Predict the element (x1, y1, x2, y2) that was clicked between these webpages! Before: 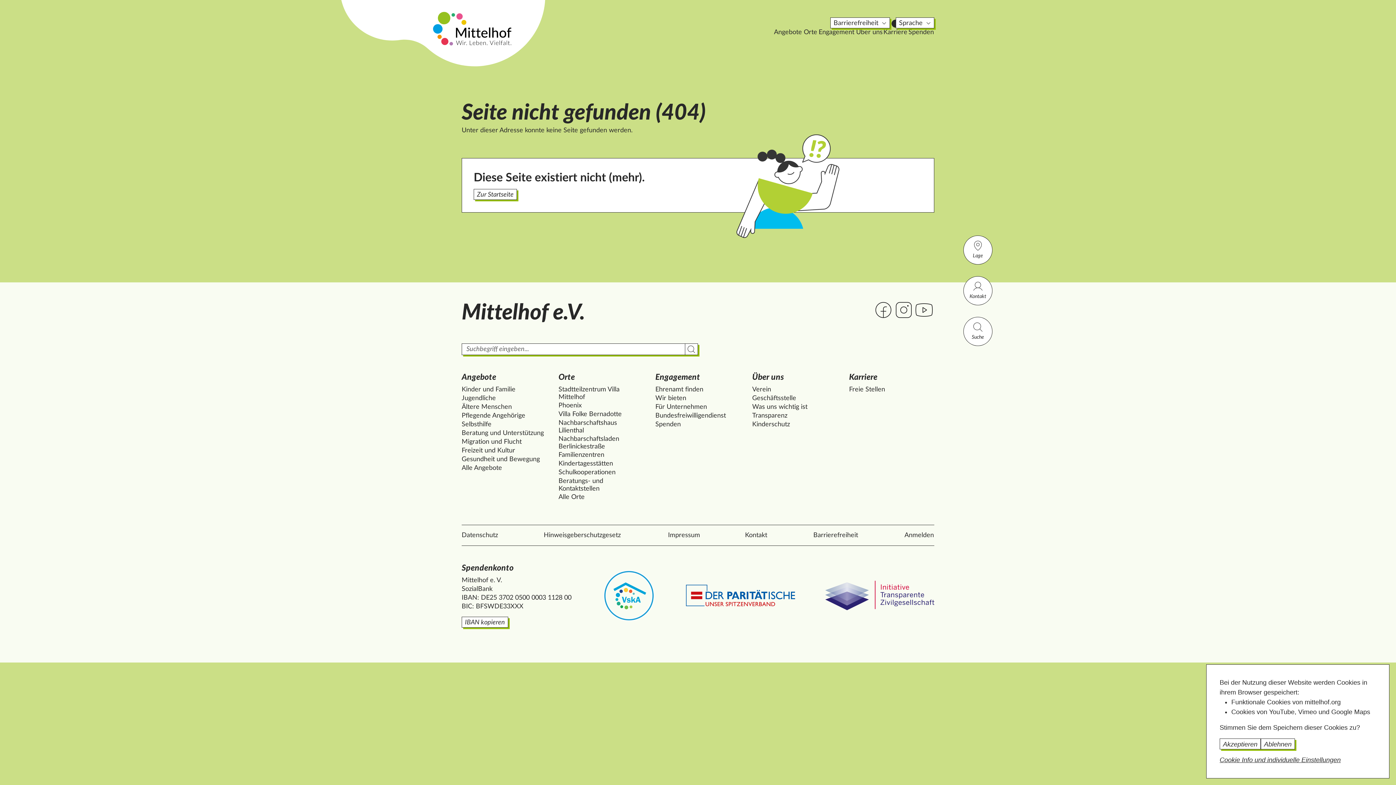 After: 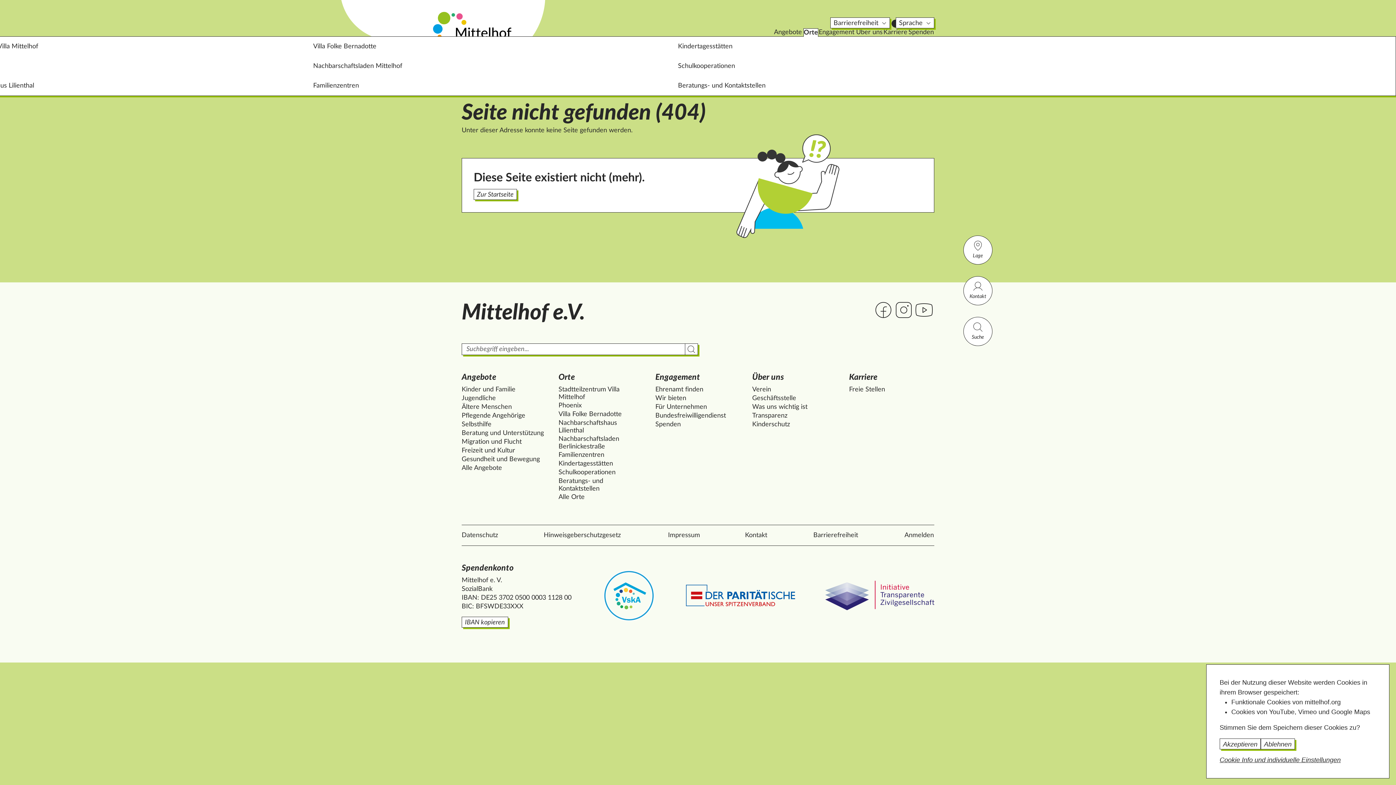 Action: label: Orte bbox: (803, 28, 818, 36)